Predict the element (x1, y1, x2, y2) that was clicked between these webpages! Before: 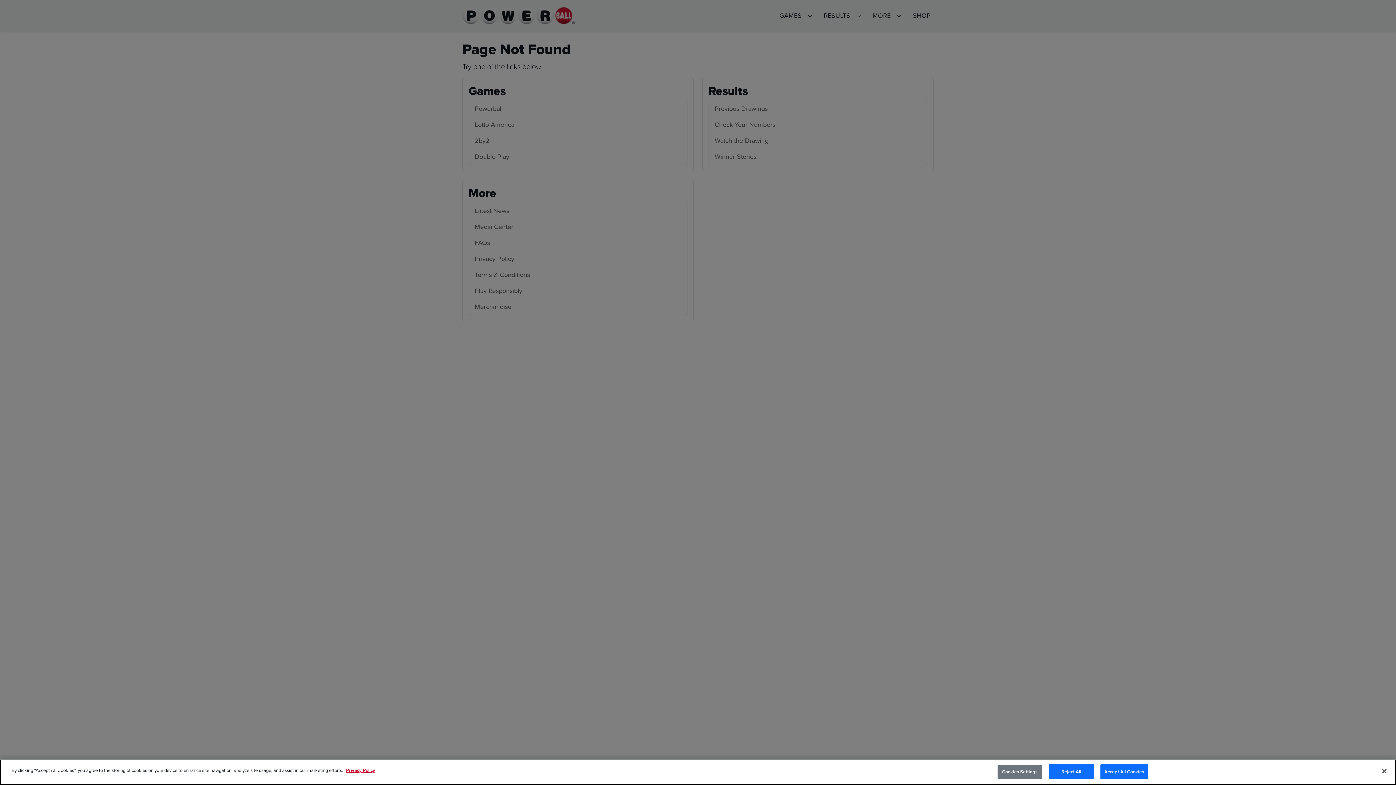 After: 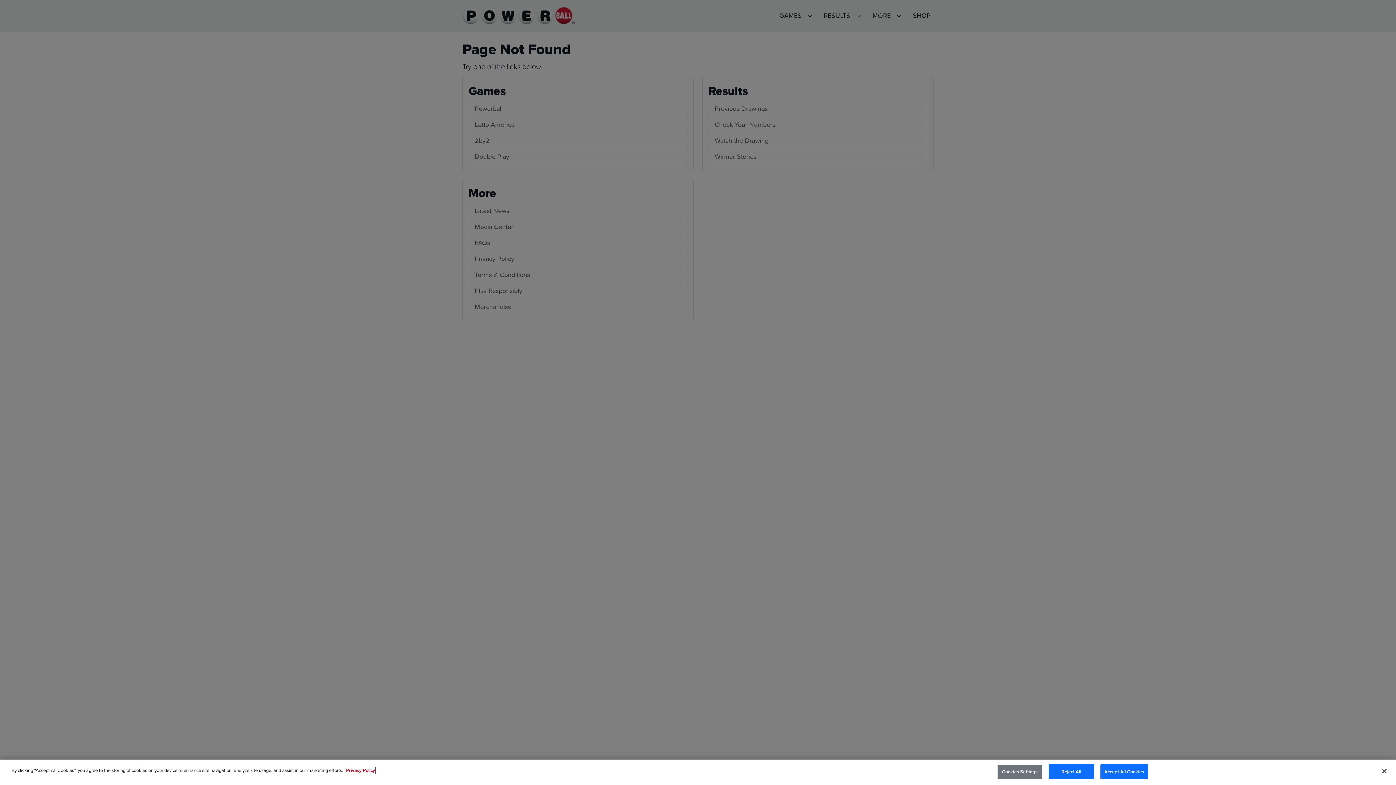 Action: label: Privacy Policy, opens in a new tab bbox: (346, 767, 375, 774)